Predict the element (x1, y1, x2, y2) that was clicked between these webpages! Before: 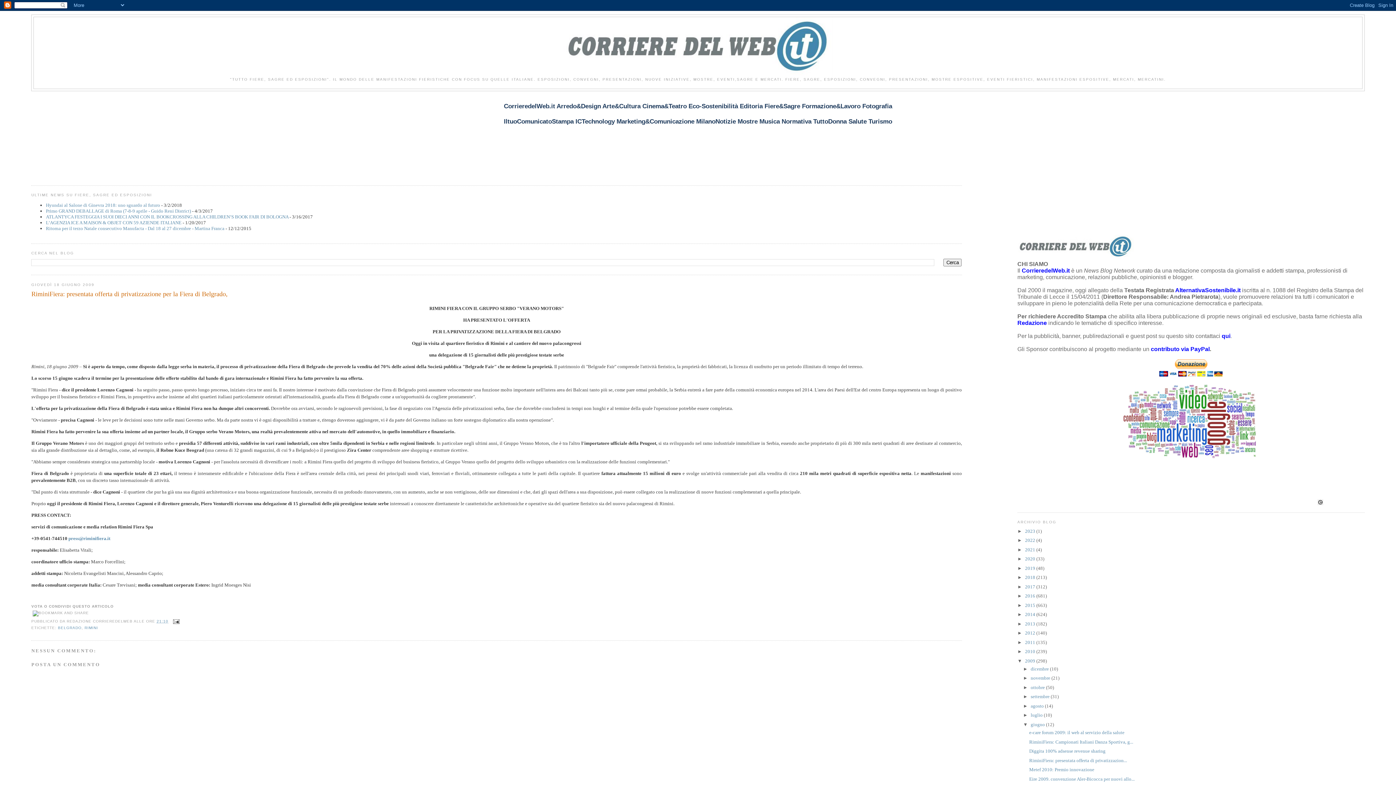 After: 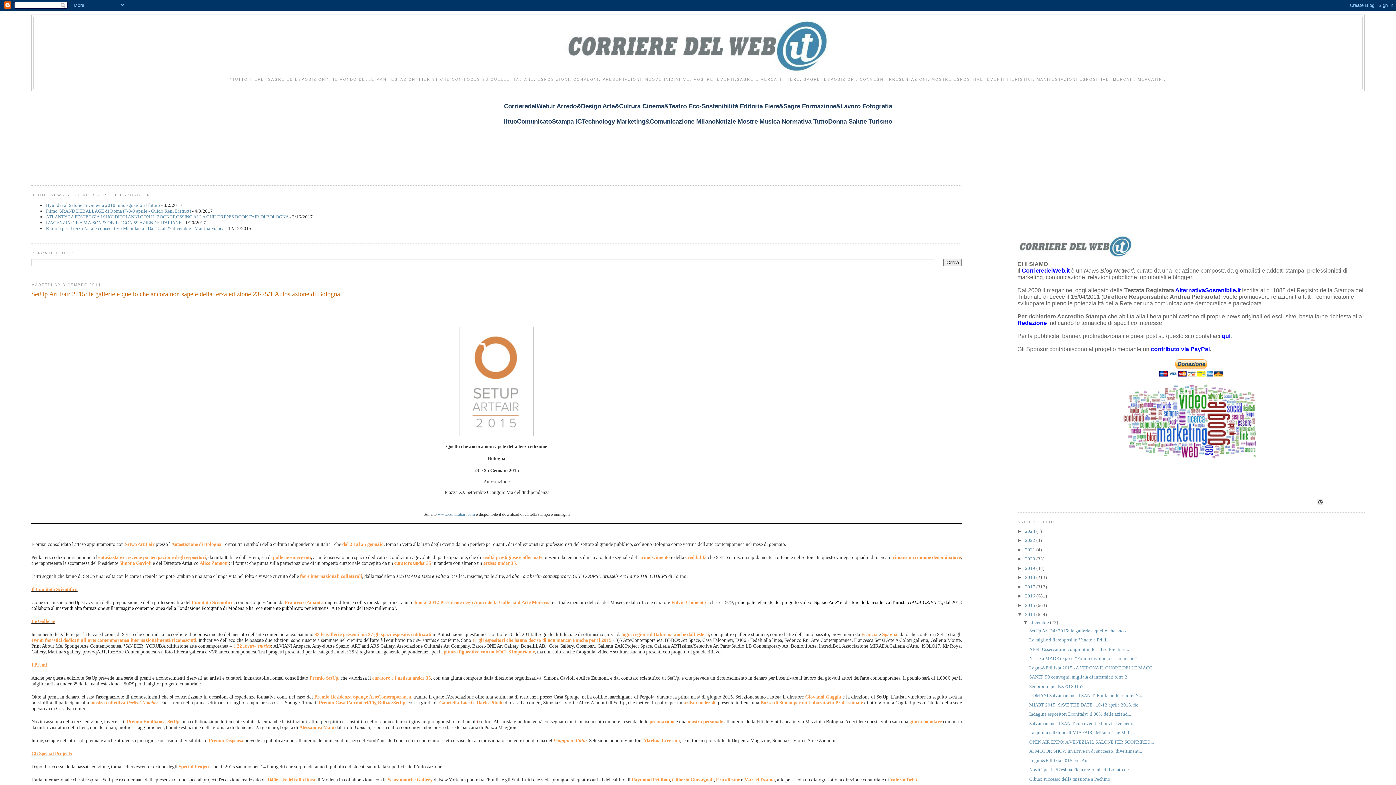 Action: bbox: (1025, 612, 1036, 617) label: 2014 